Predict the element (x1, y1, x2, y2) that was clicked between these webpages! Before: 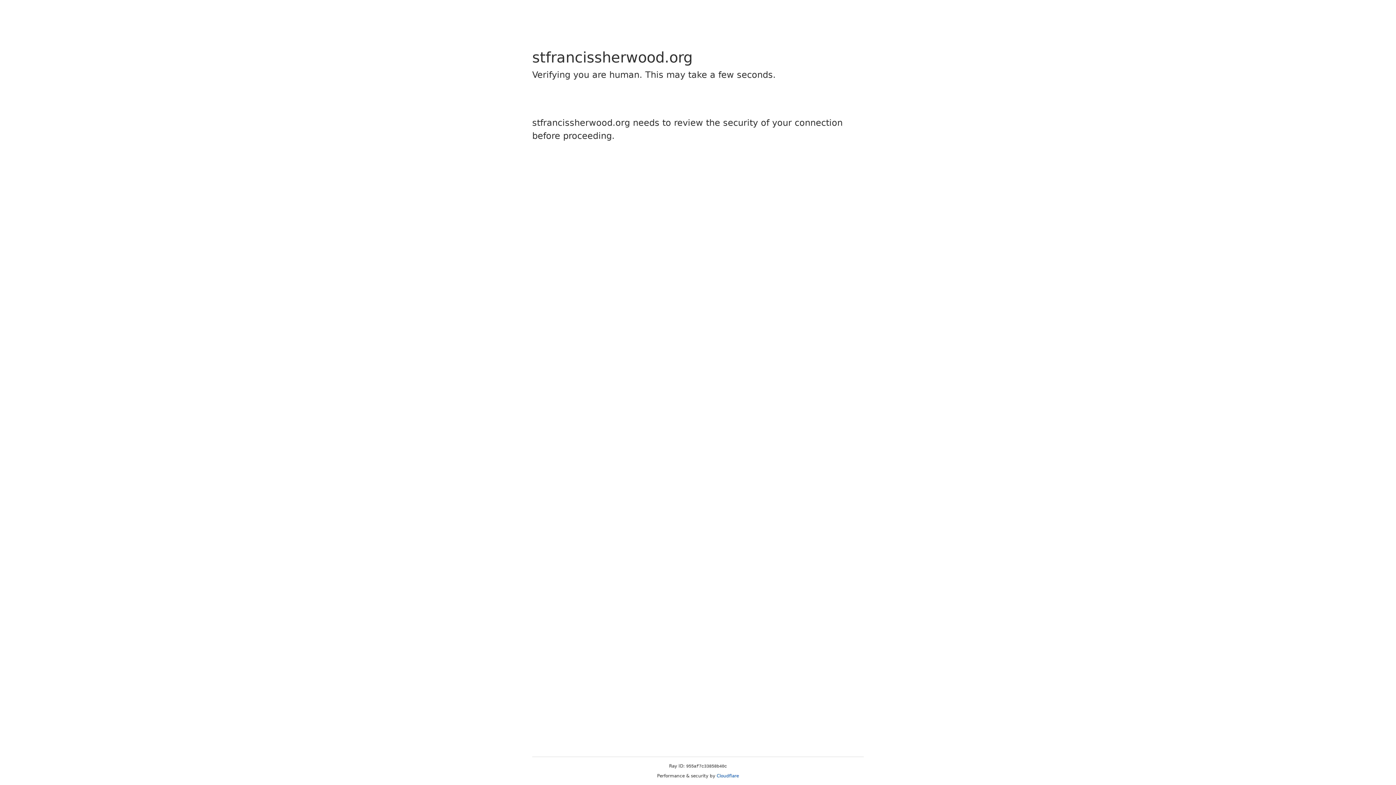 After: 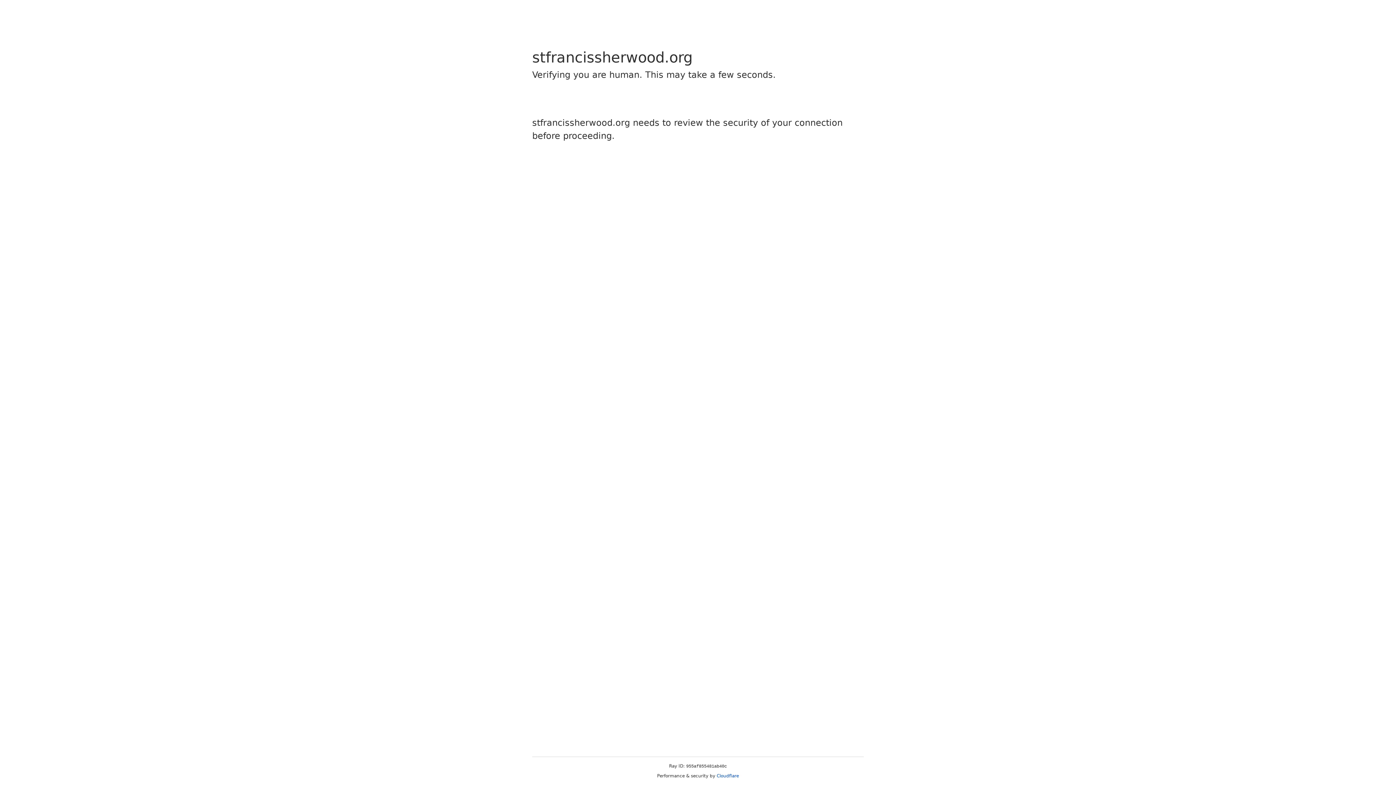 Action: bbox: (716, 773, 739, 778) label: Cloudflare